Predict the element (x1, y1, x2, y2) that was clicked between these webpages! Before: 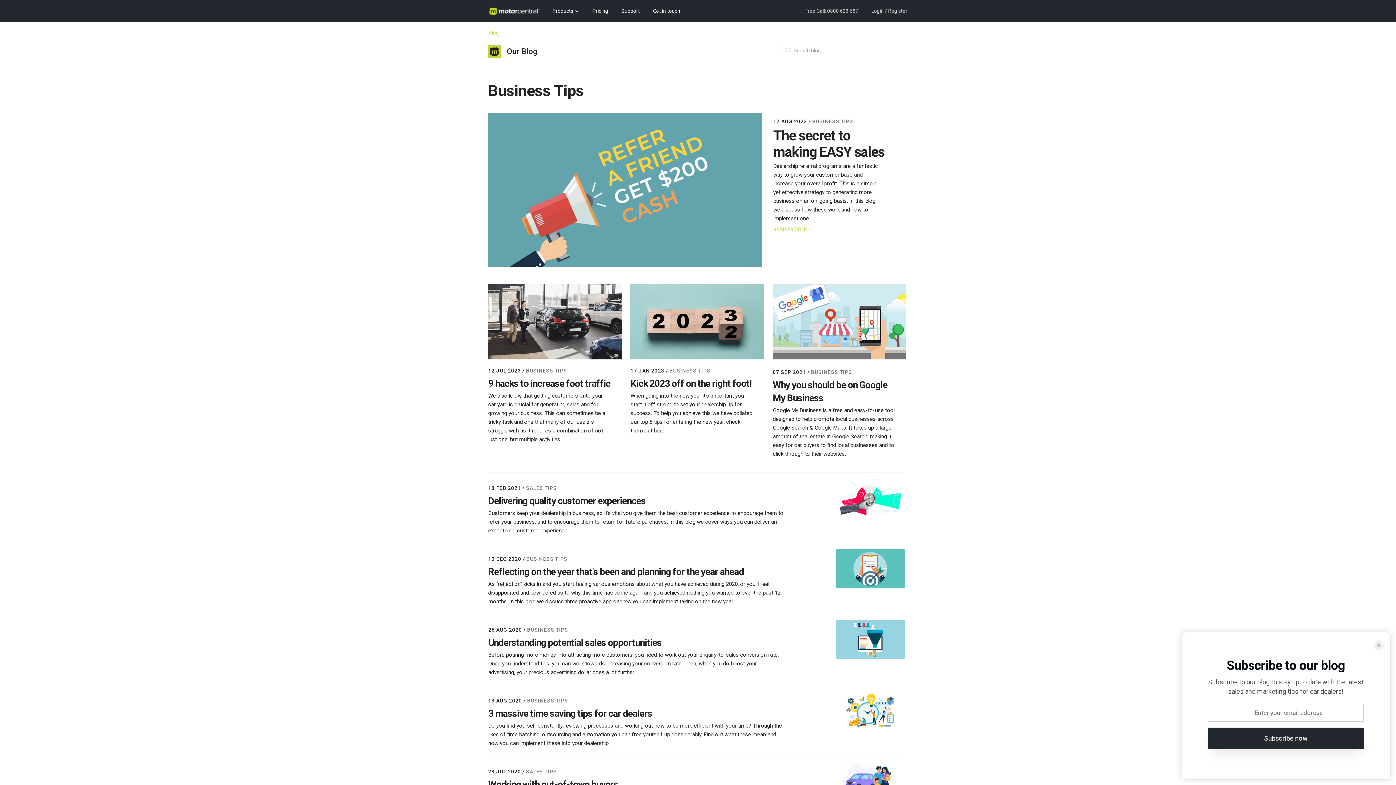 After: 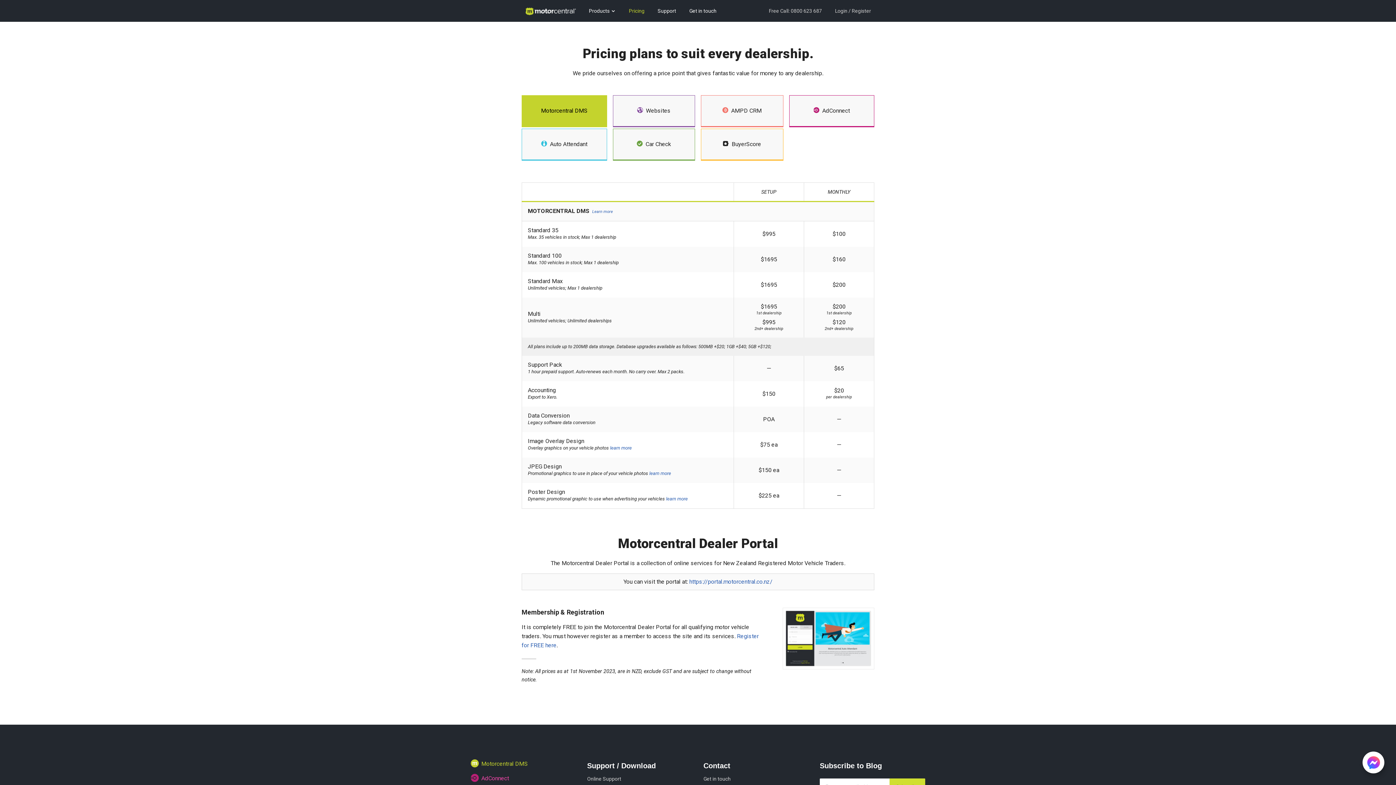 Action: label: Pricing bbox: (592, 0, 608, 21)